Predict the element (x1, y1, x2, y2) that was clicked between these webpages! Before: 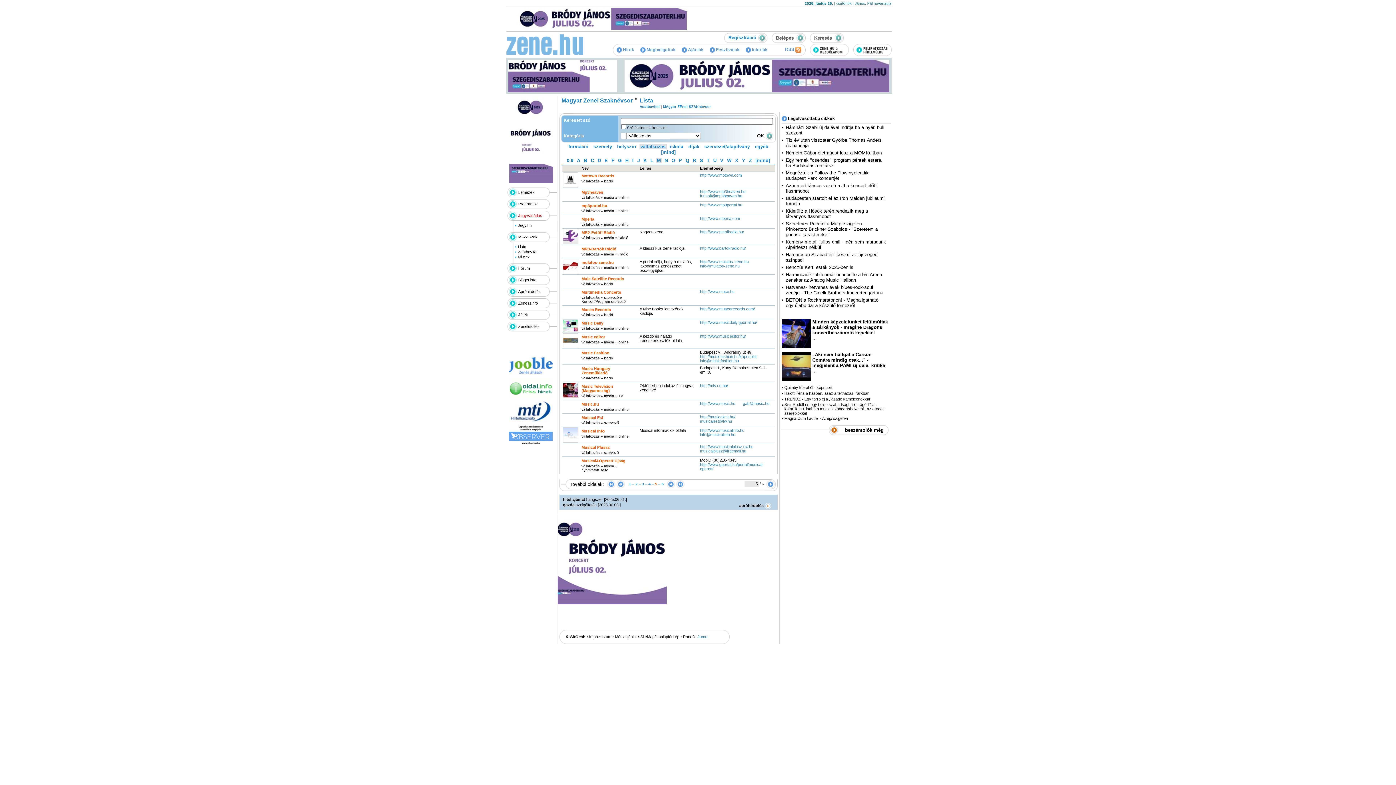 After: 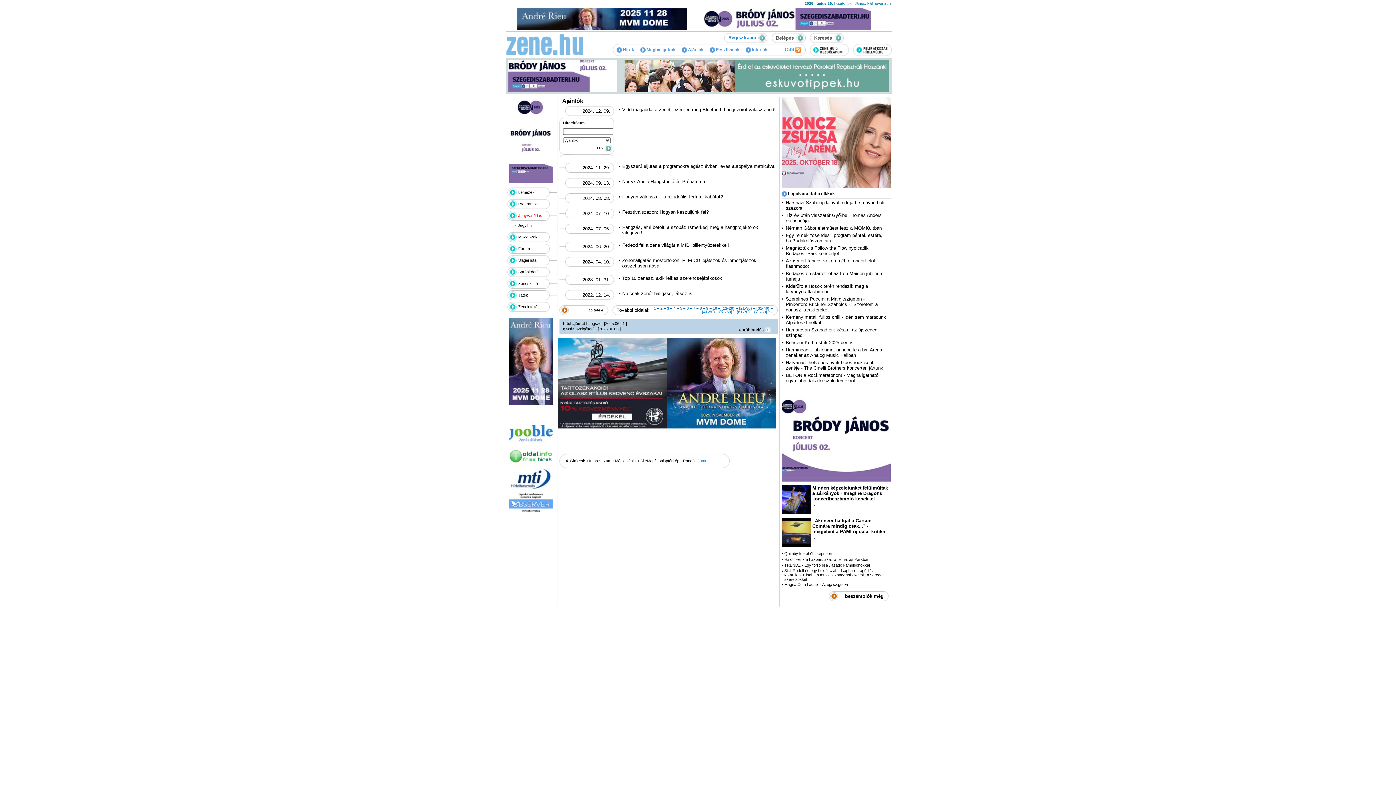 Action: label:  Ajánlók bbox: (681, 47, 703, 52)